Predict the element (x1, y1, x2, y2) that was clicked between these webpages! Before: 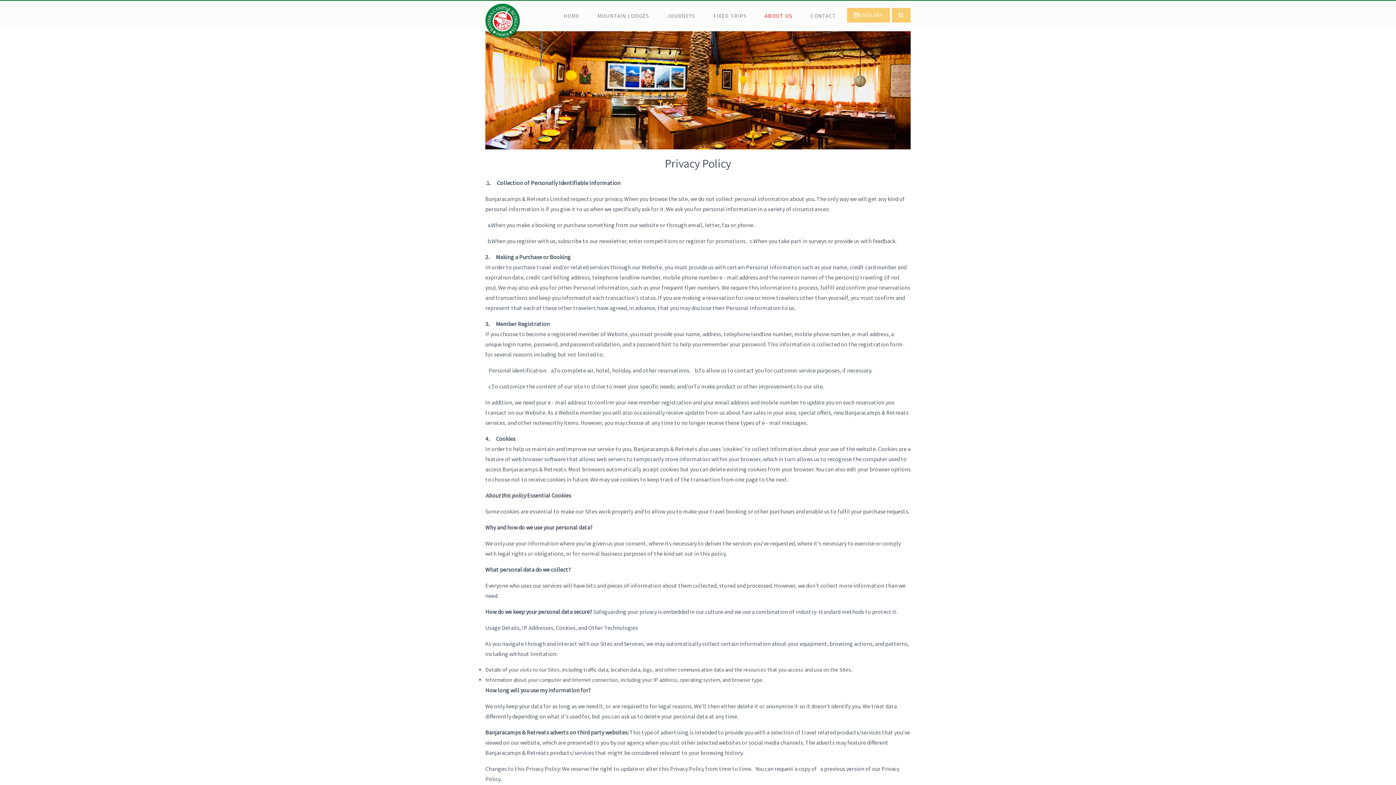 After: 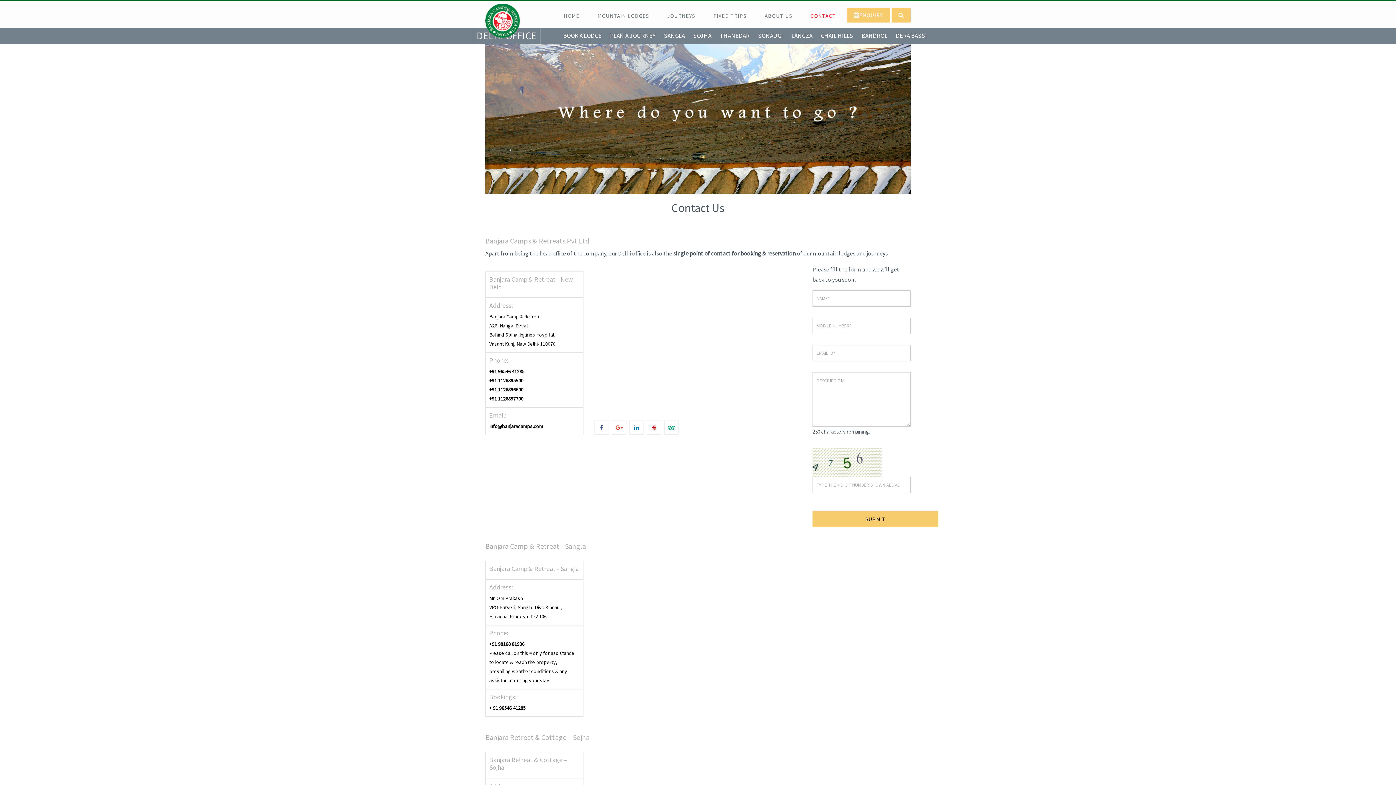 Action: bbox: (803, 0, 847, 24) label: CONTACT